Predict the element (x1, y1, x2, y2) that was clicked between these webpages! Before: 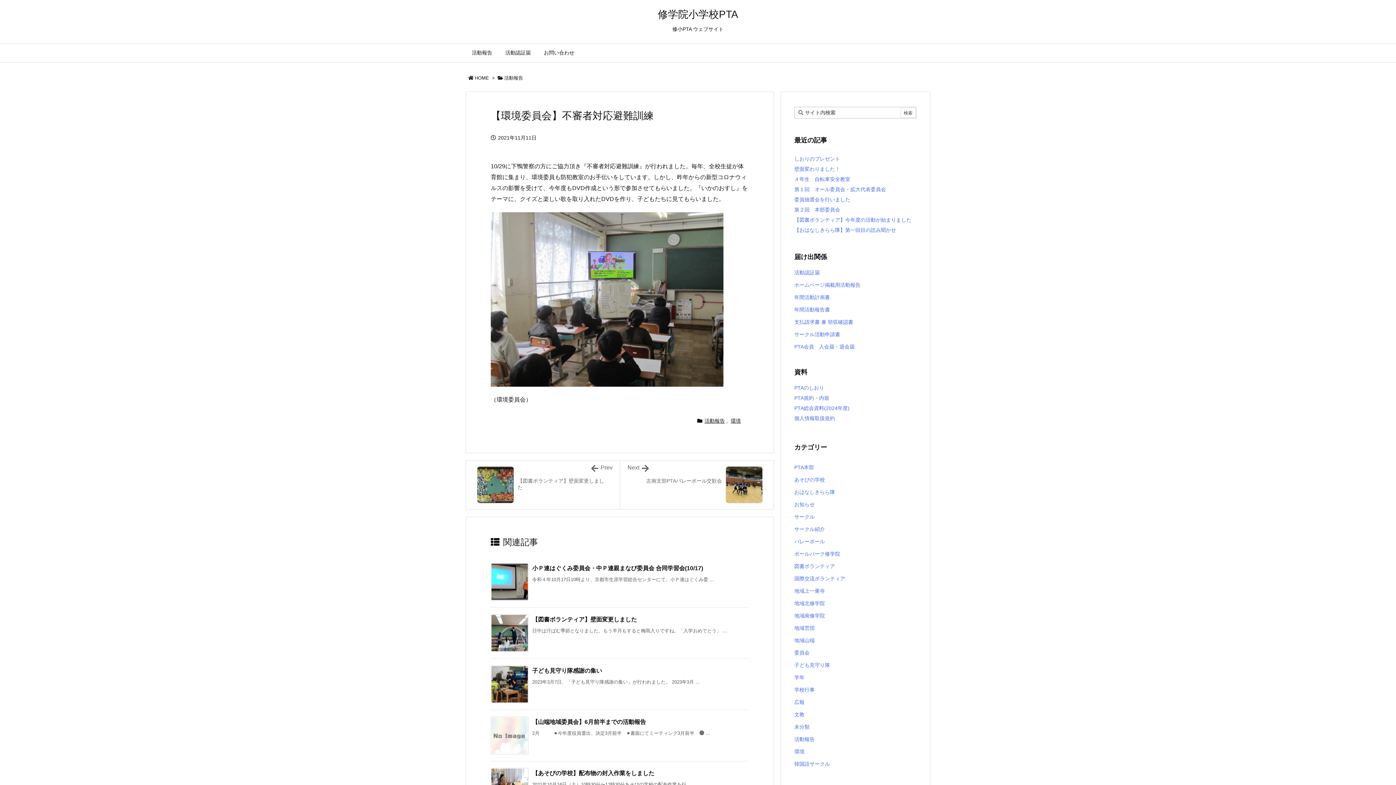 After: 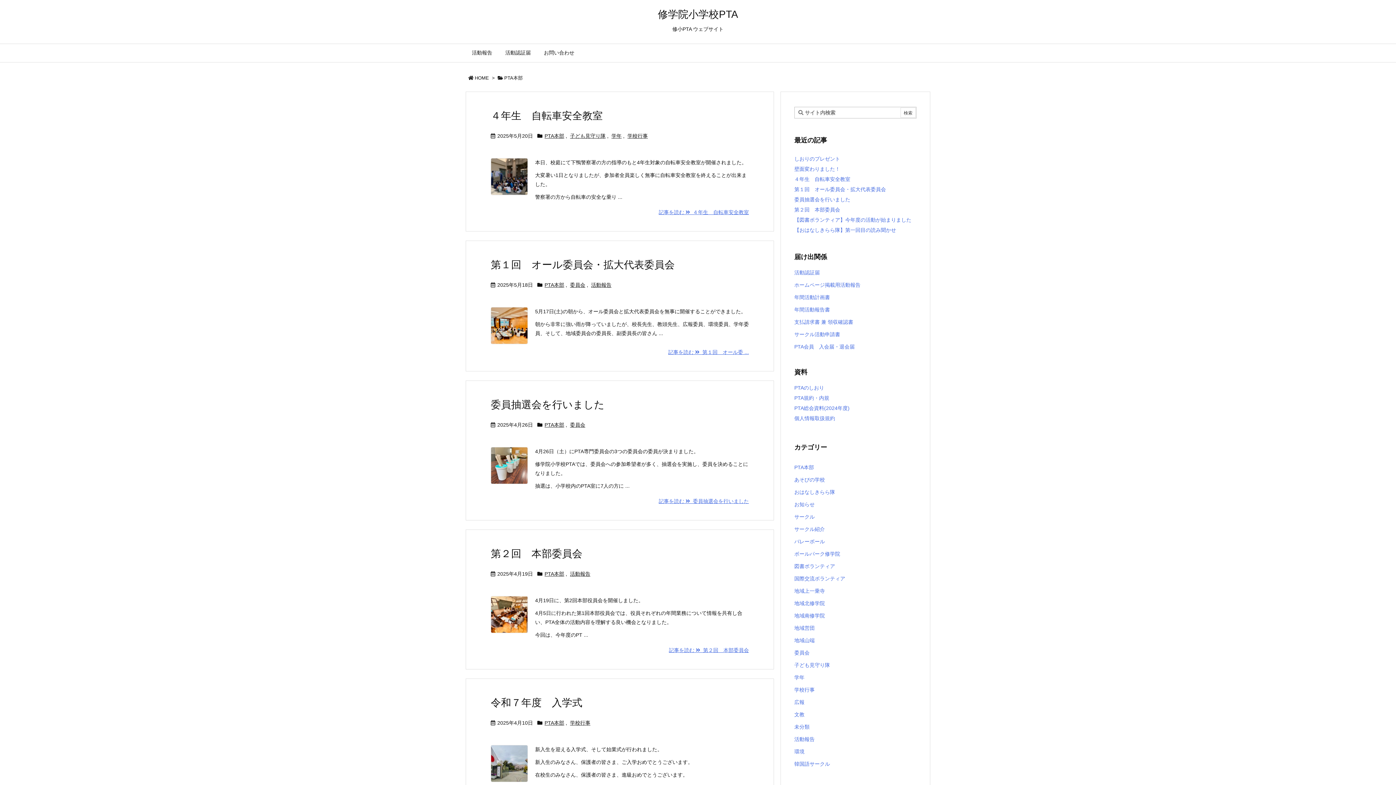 Action: bbox: (794, 461, 916, 473) label: PTA本部